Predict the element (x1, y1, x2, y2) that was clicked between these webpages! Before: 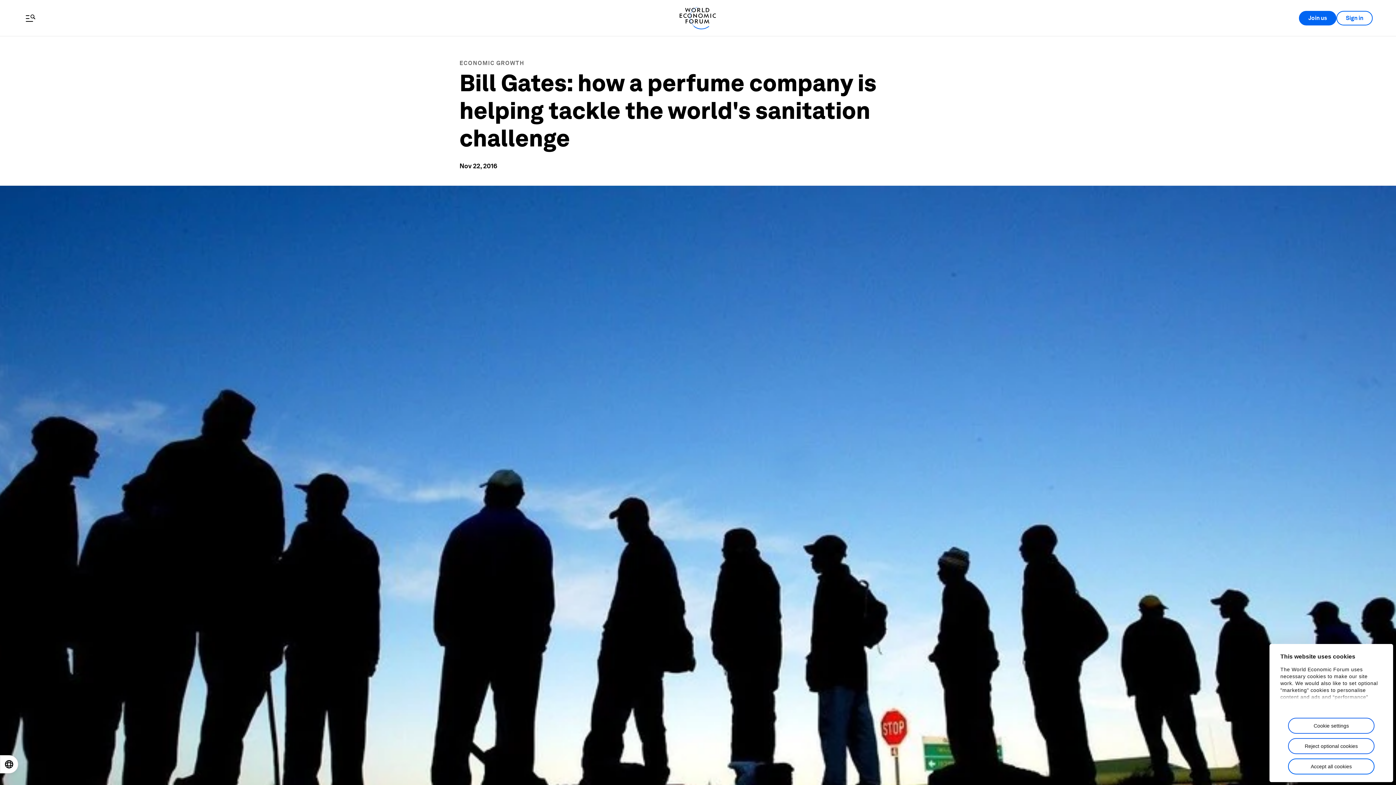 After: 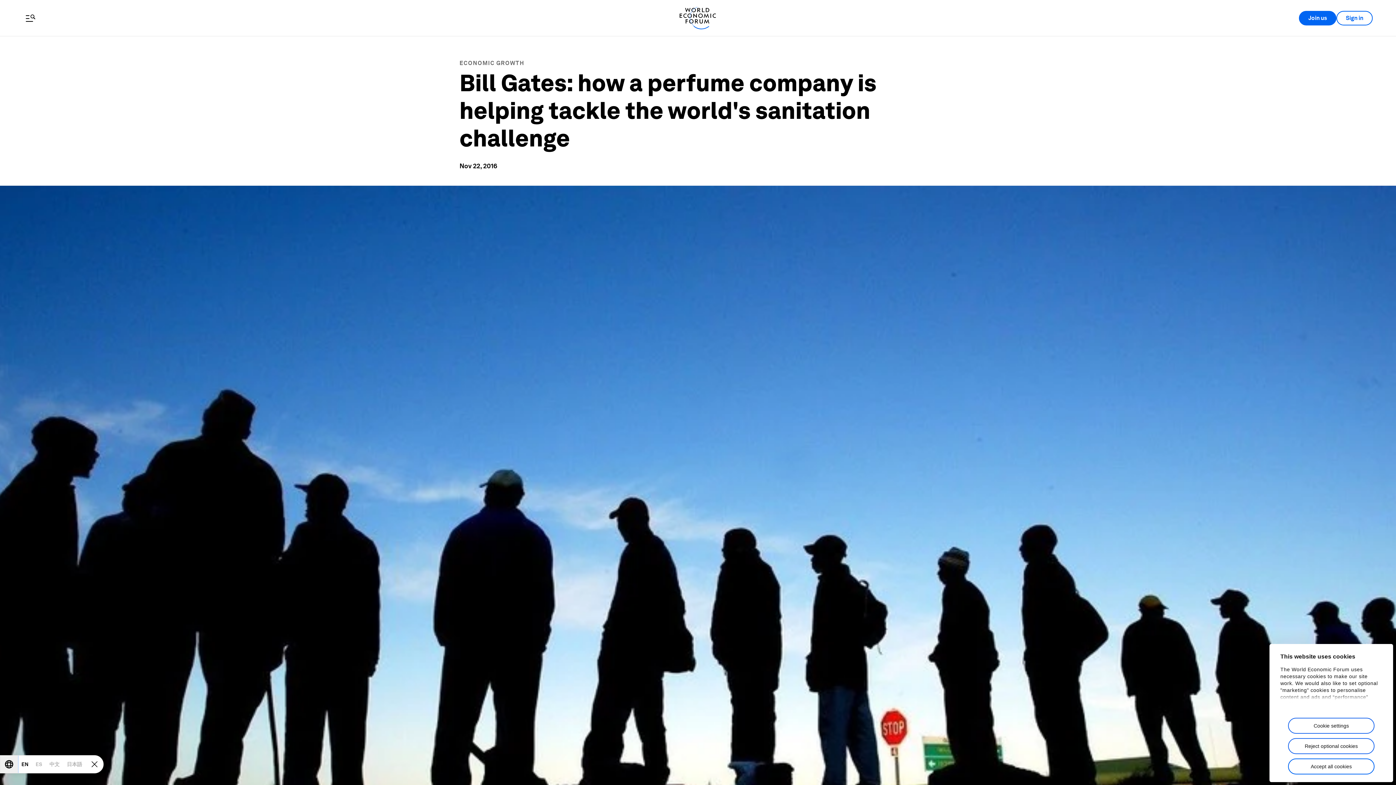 Action: bbox: (0, 756, 17, 773) label: Open locale switcher